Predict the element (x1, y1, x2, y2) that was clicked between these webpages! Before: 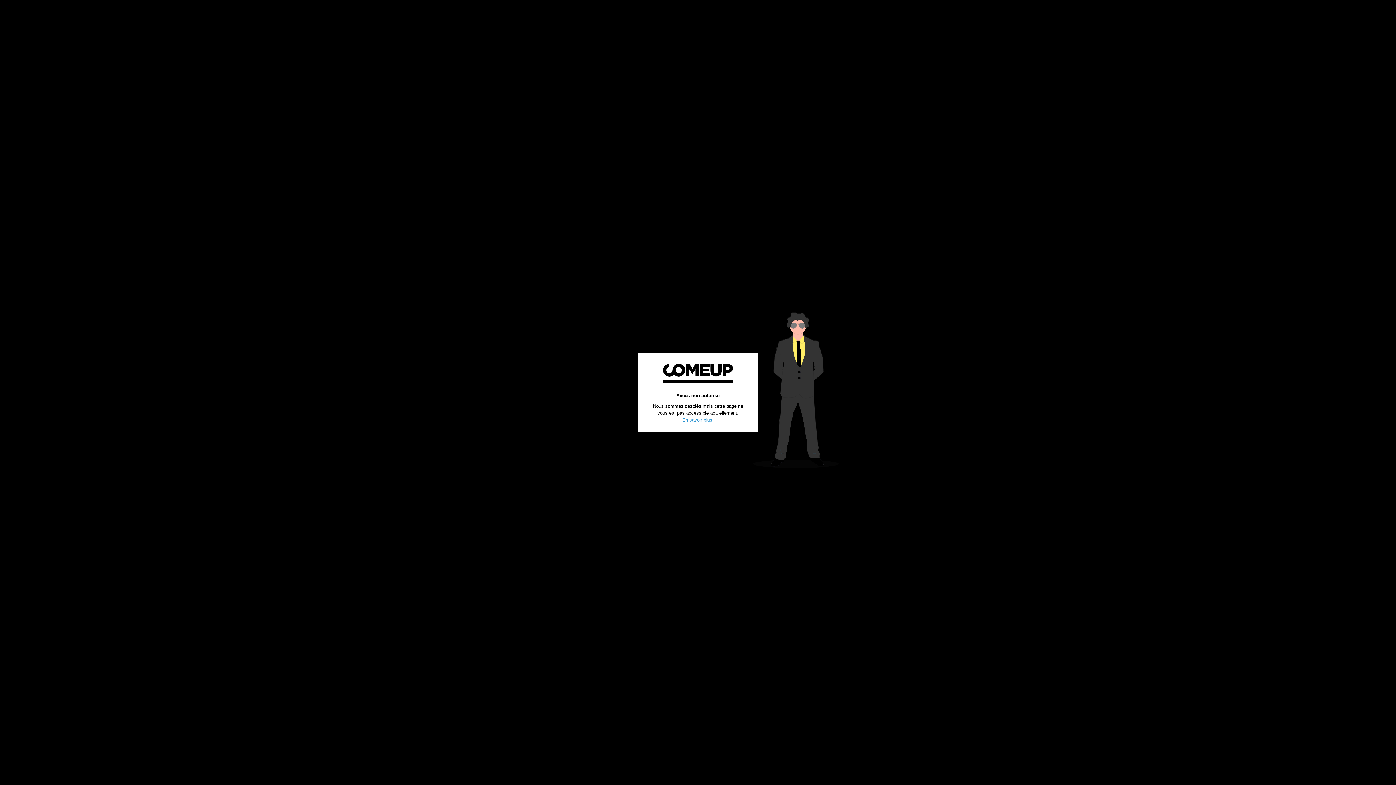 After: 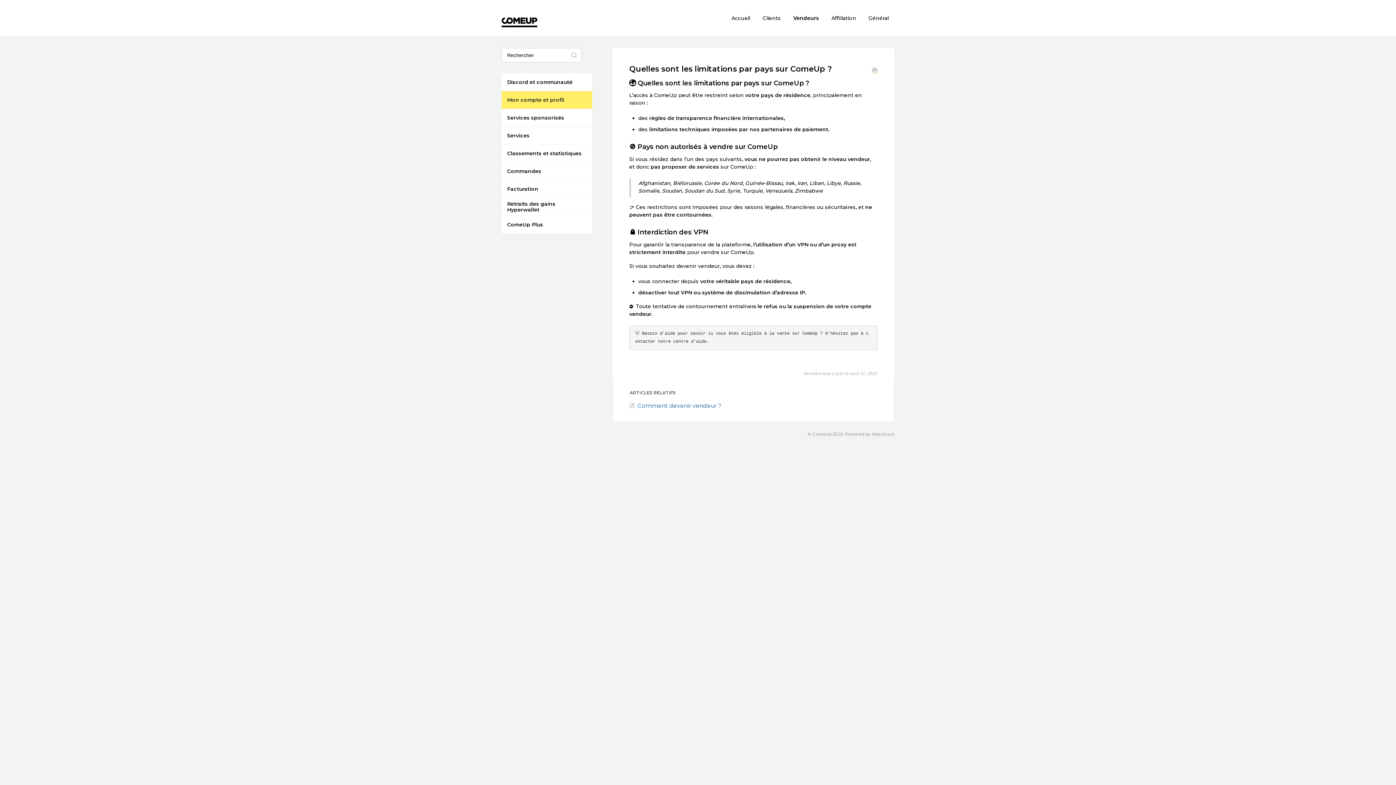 Action: bbox: (682, 417, 712, 422) label: En savoir plus